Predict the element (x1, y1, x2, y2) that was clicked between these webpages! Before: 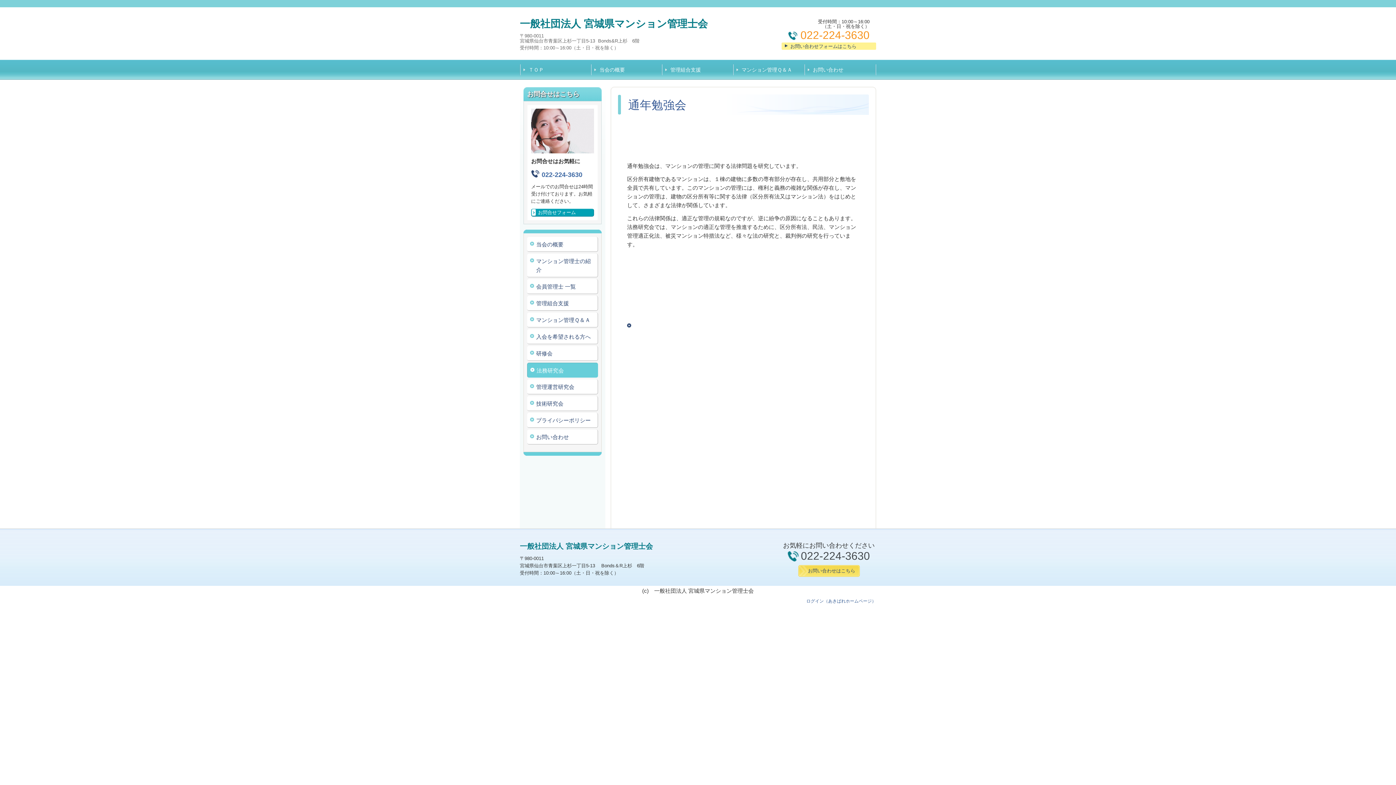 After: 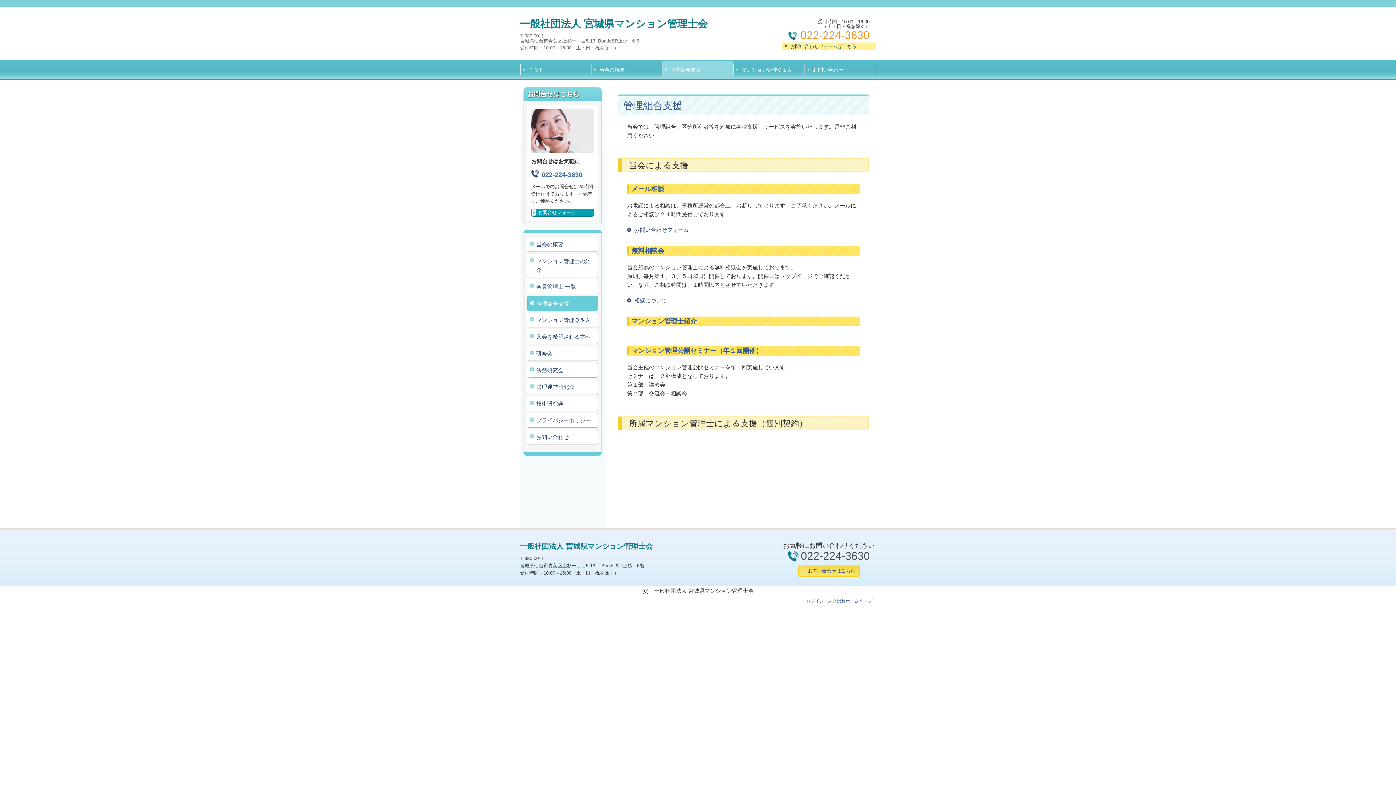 Action: bbox: (661, 60, 733, 78) label: 管理組合支援